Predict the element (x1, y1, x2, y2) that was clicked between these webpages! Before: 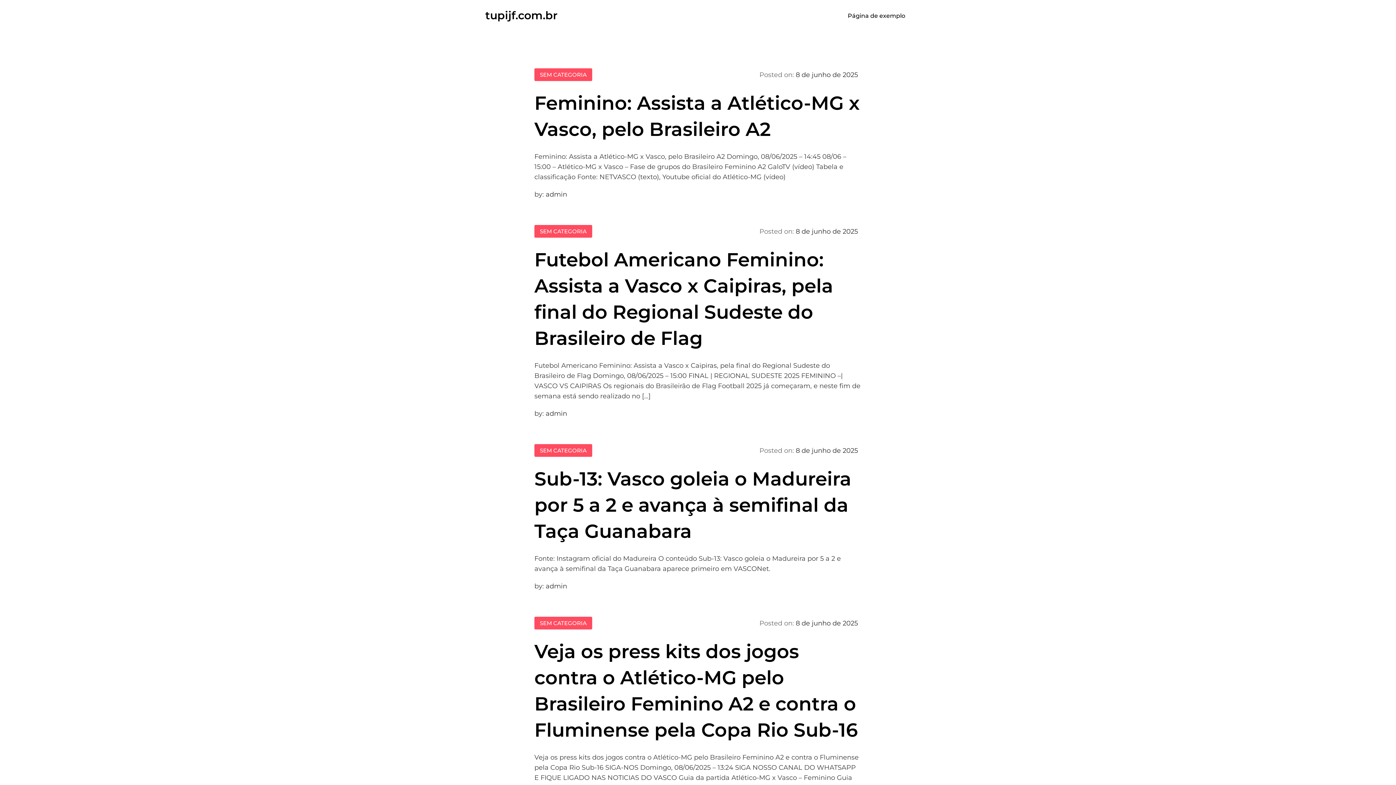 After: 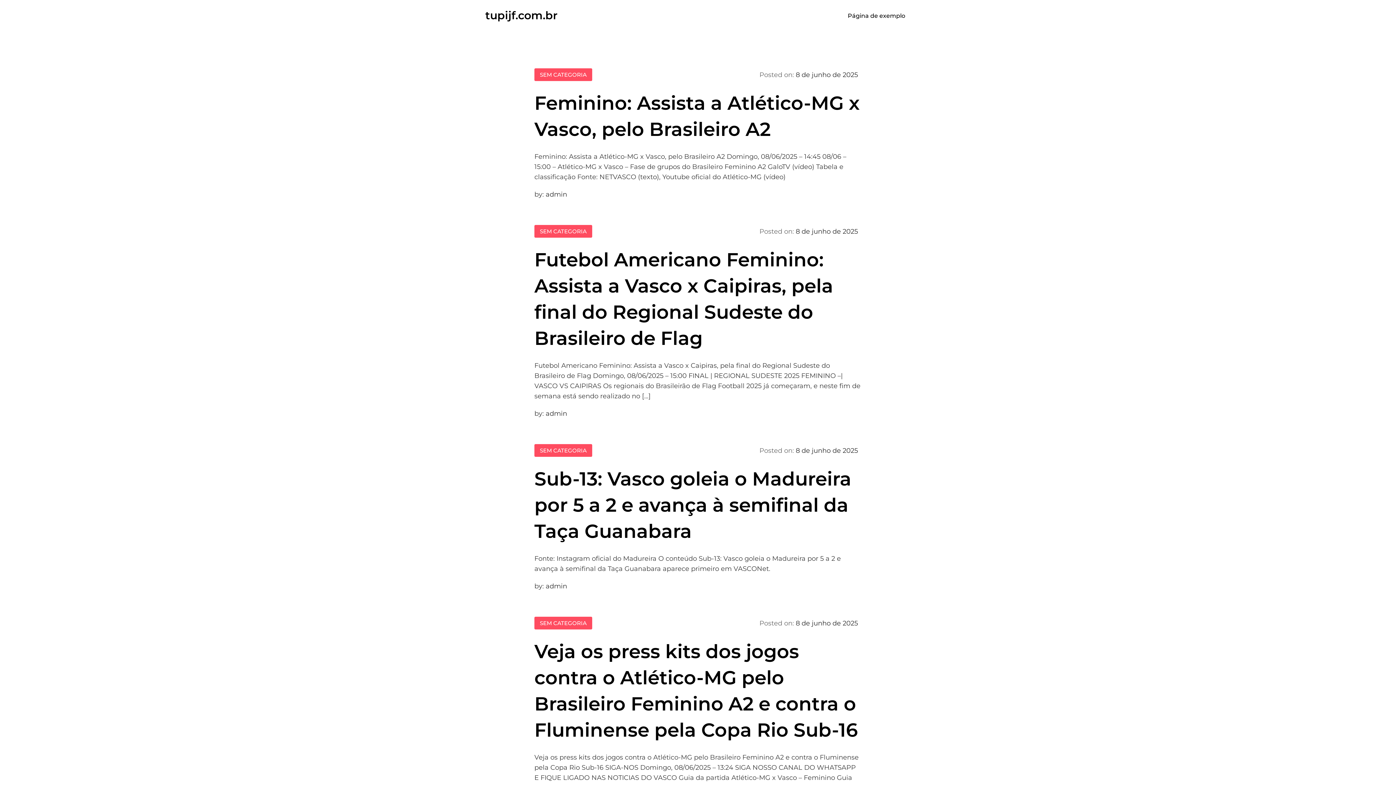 Action: label: SEM CATEGORIA bbox: (534, 225, 592, 237)